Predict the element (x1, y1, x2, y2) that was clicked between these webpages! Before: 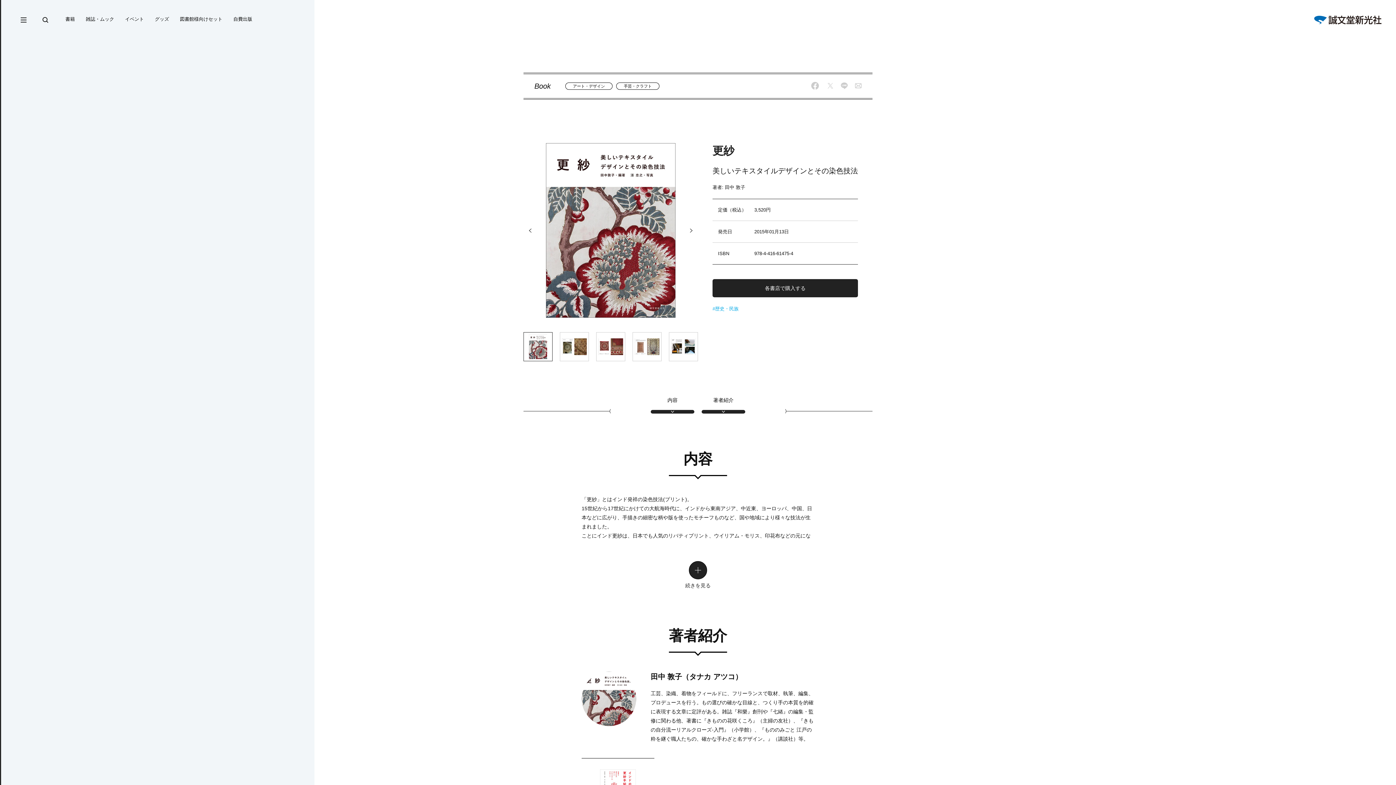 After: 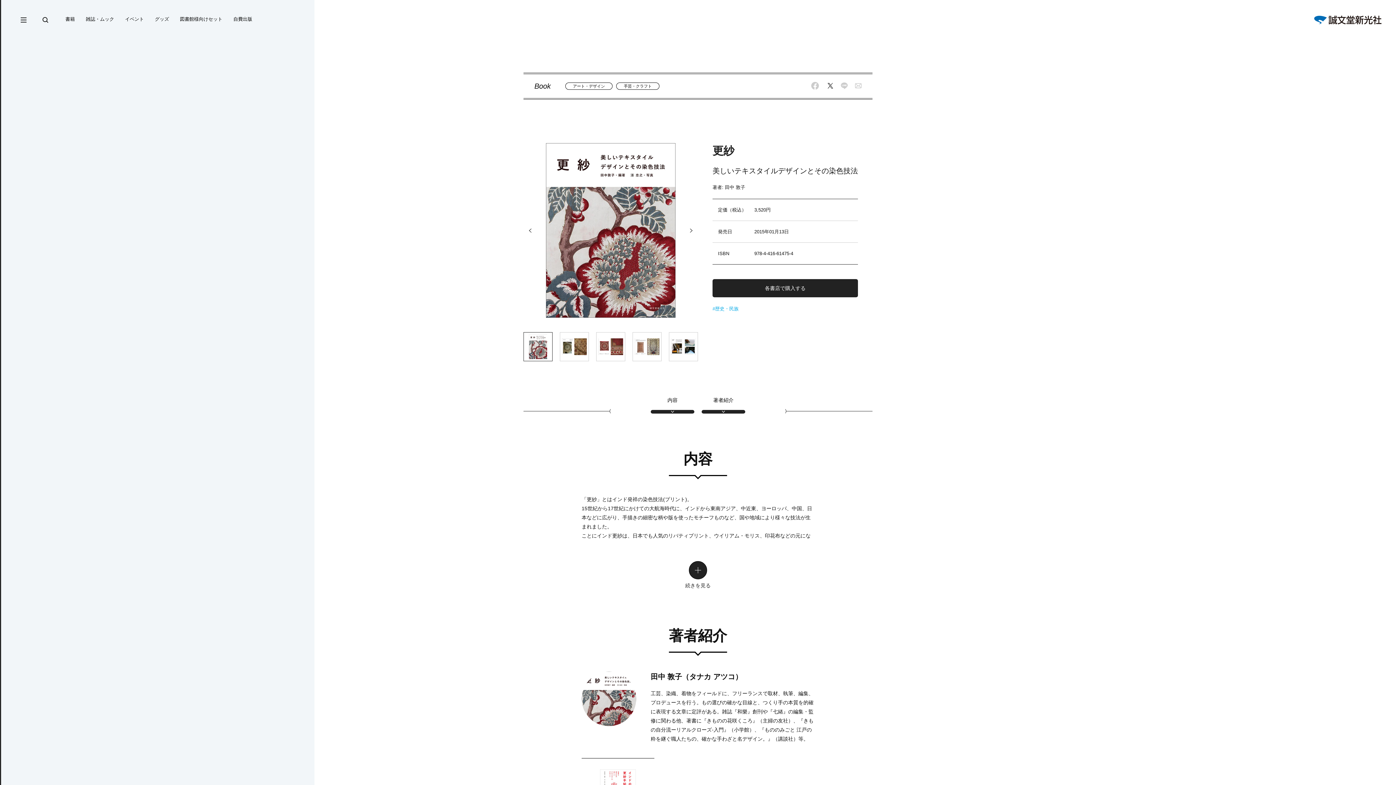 Action: bbox: (826, 82, 834, 90)